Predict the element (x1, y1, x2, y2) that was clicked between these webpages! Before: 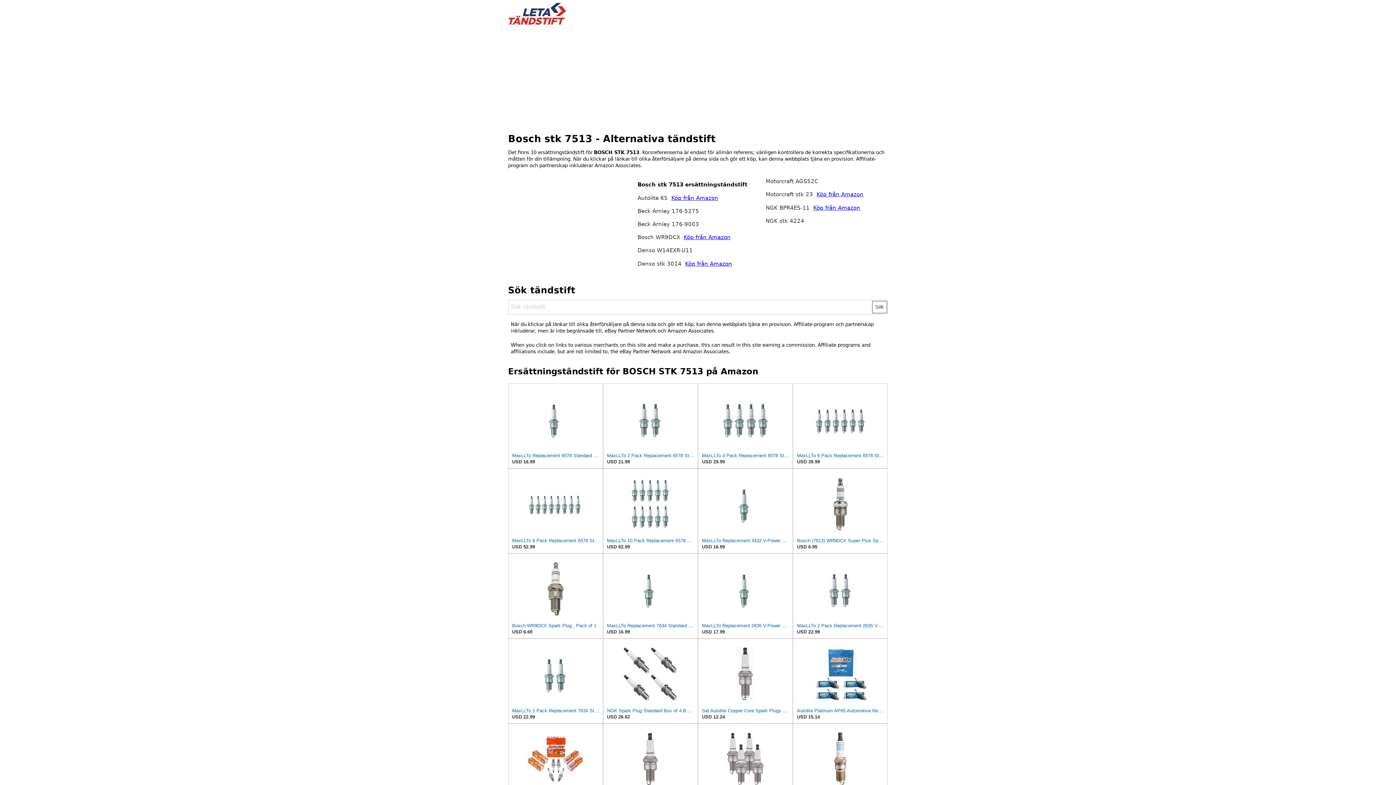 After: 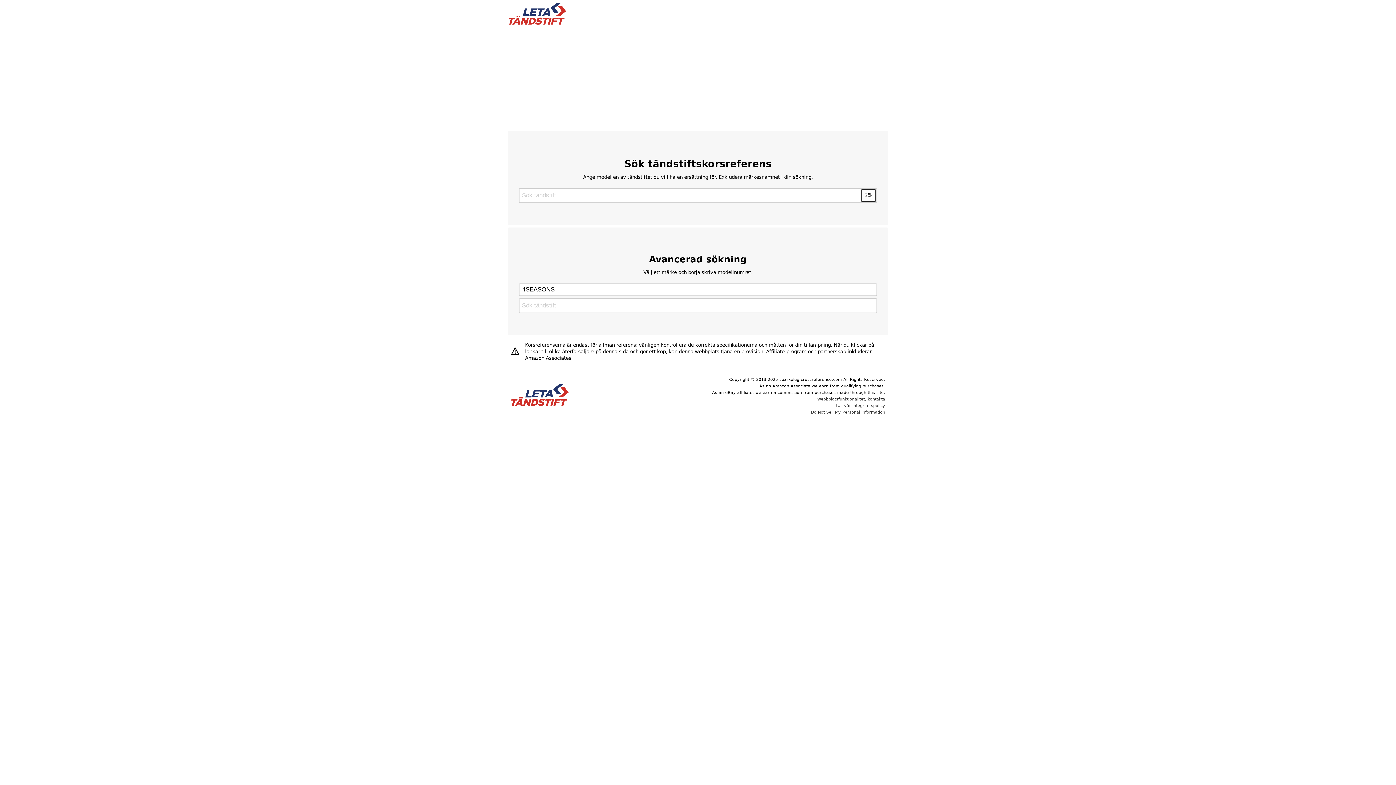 Action: bbox: (508, 20, 566, 25)